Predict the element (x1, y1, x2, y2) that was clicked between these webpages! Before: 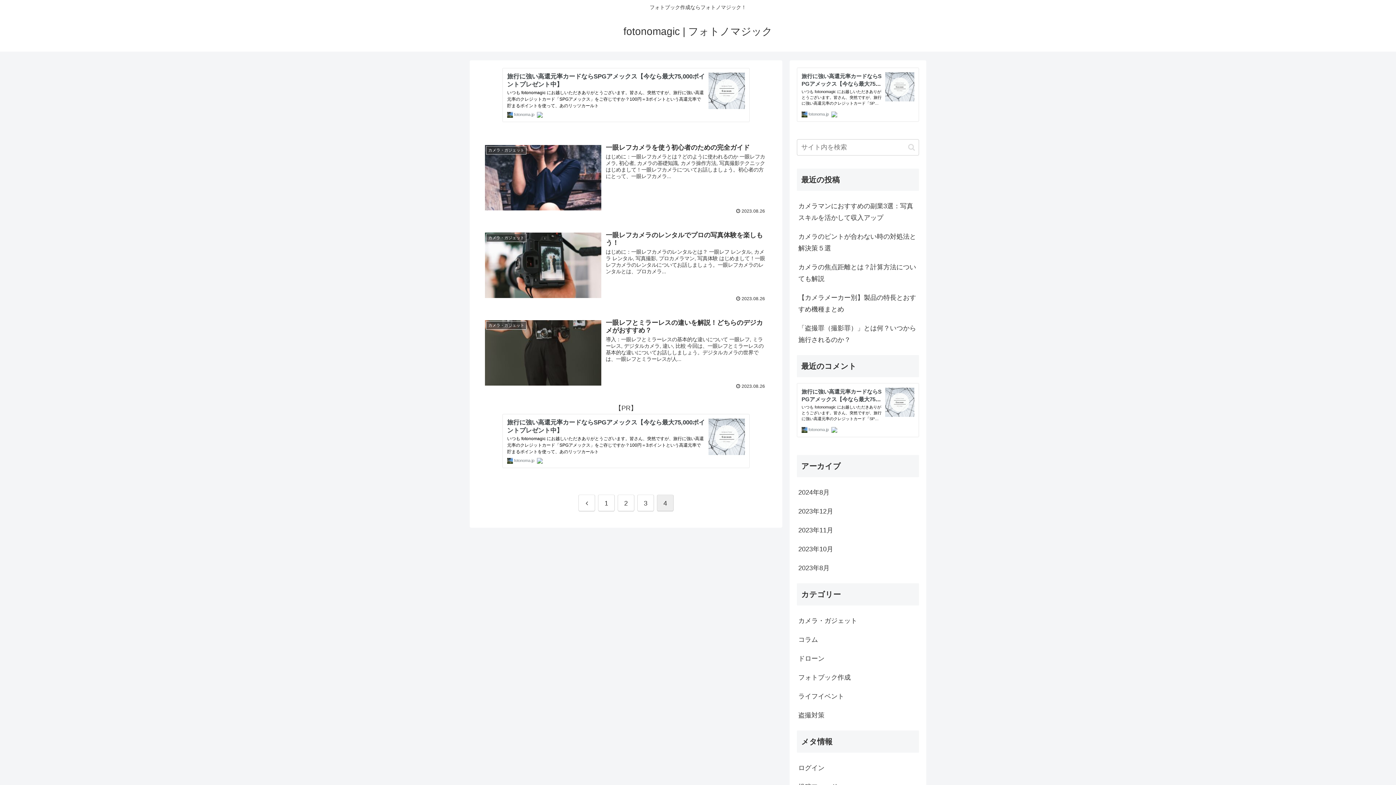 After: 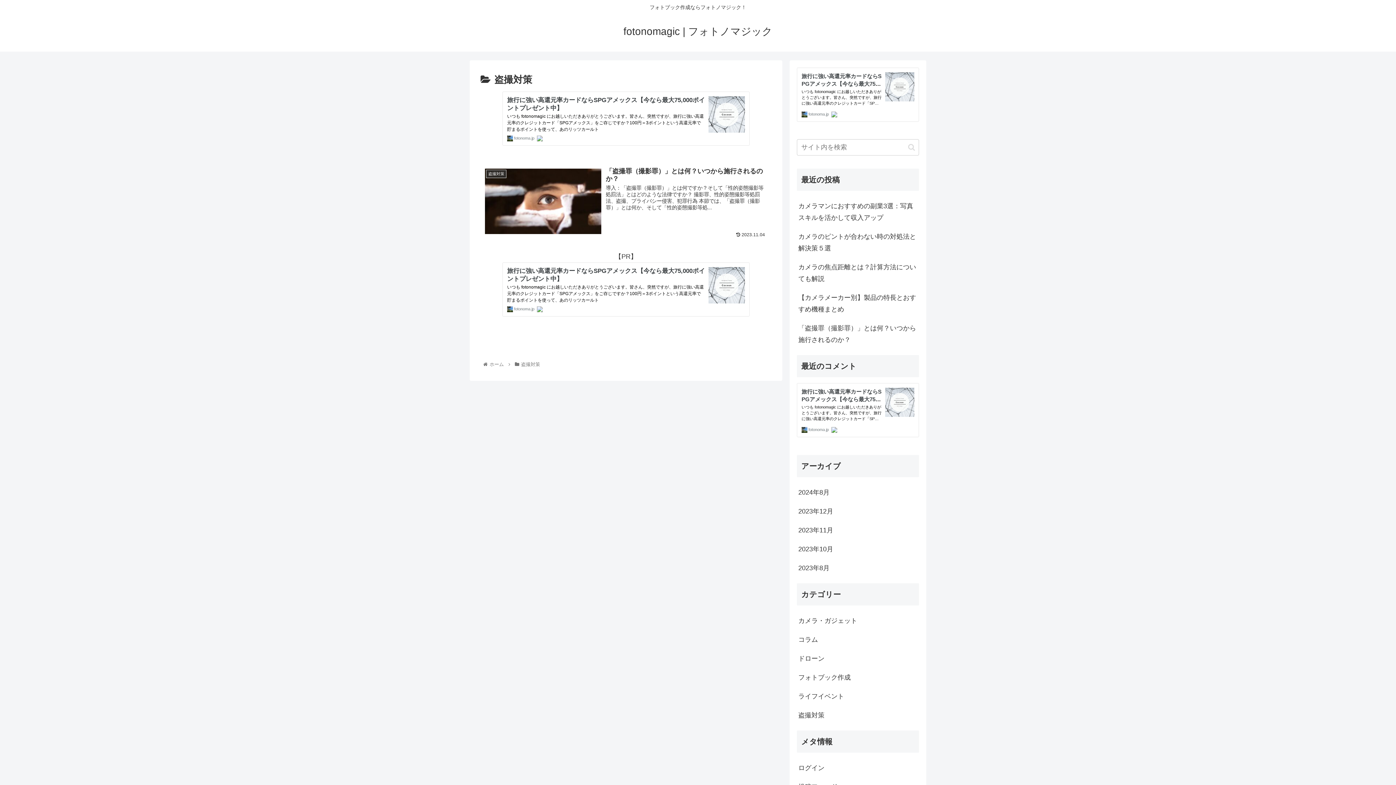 Action: bbox: (797, 706, 919, 724) label: 盗撮対策